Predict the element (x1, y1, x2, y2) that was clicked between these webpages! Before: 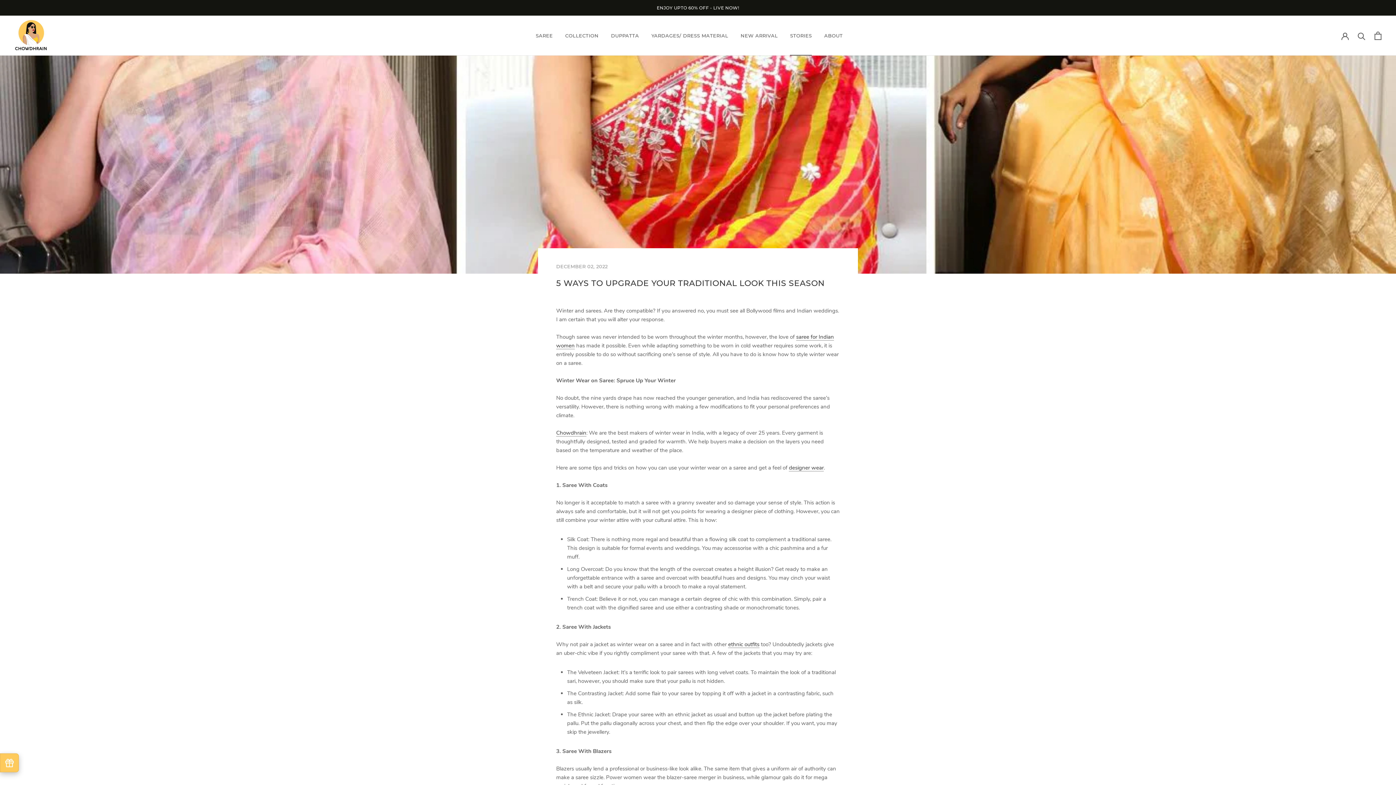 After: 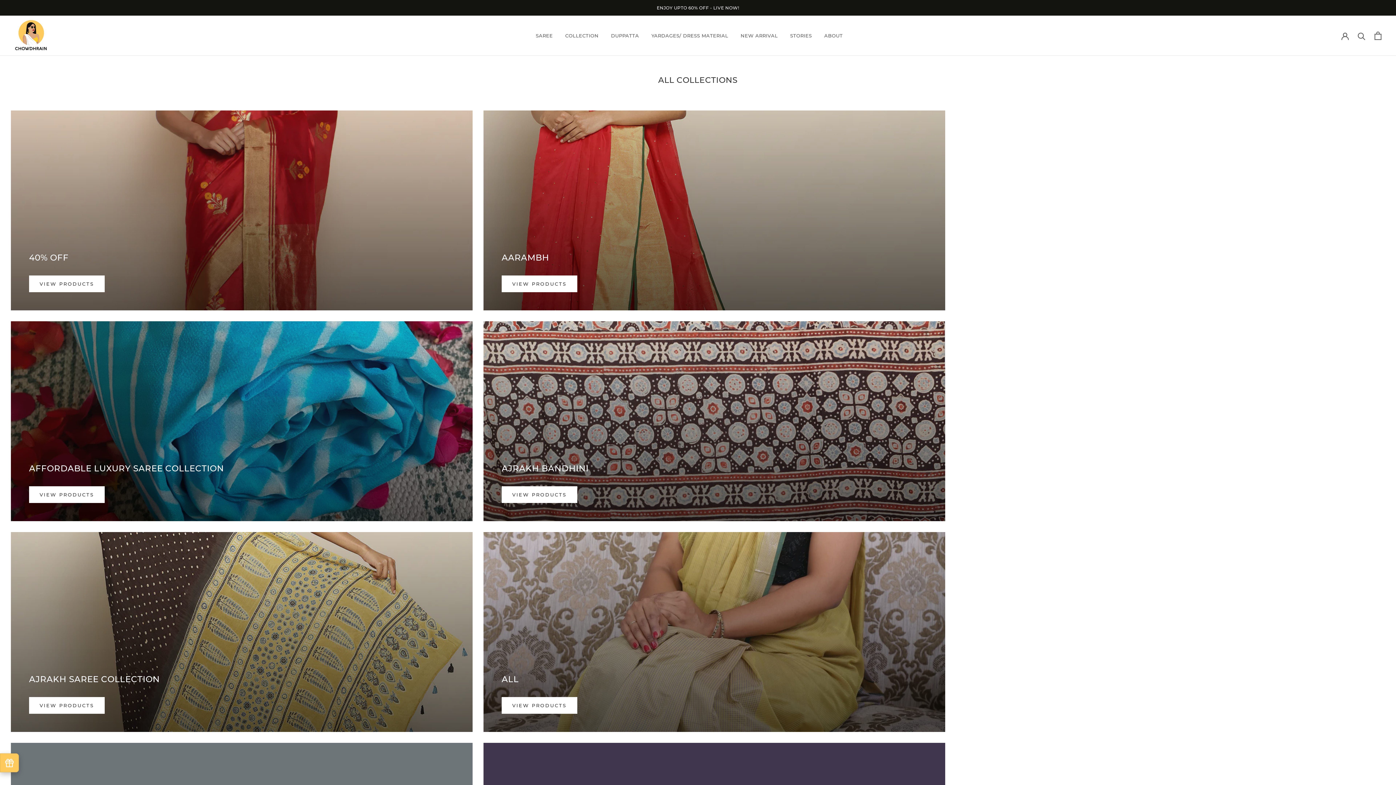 Action: bbox: (565, 32, 598, 38) label: COLLECTION